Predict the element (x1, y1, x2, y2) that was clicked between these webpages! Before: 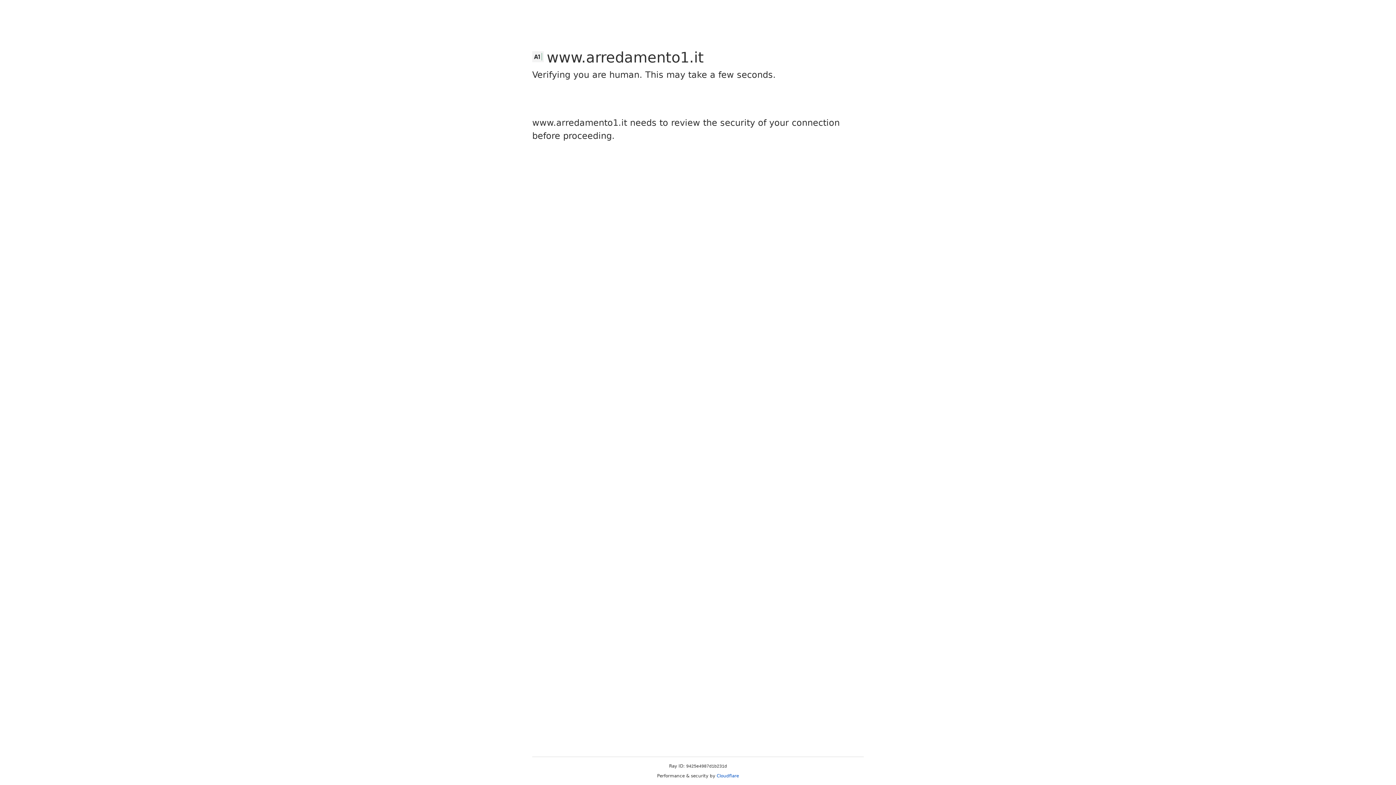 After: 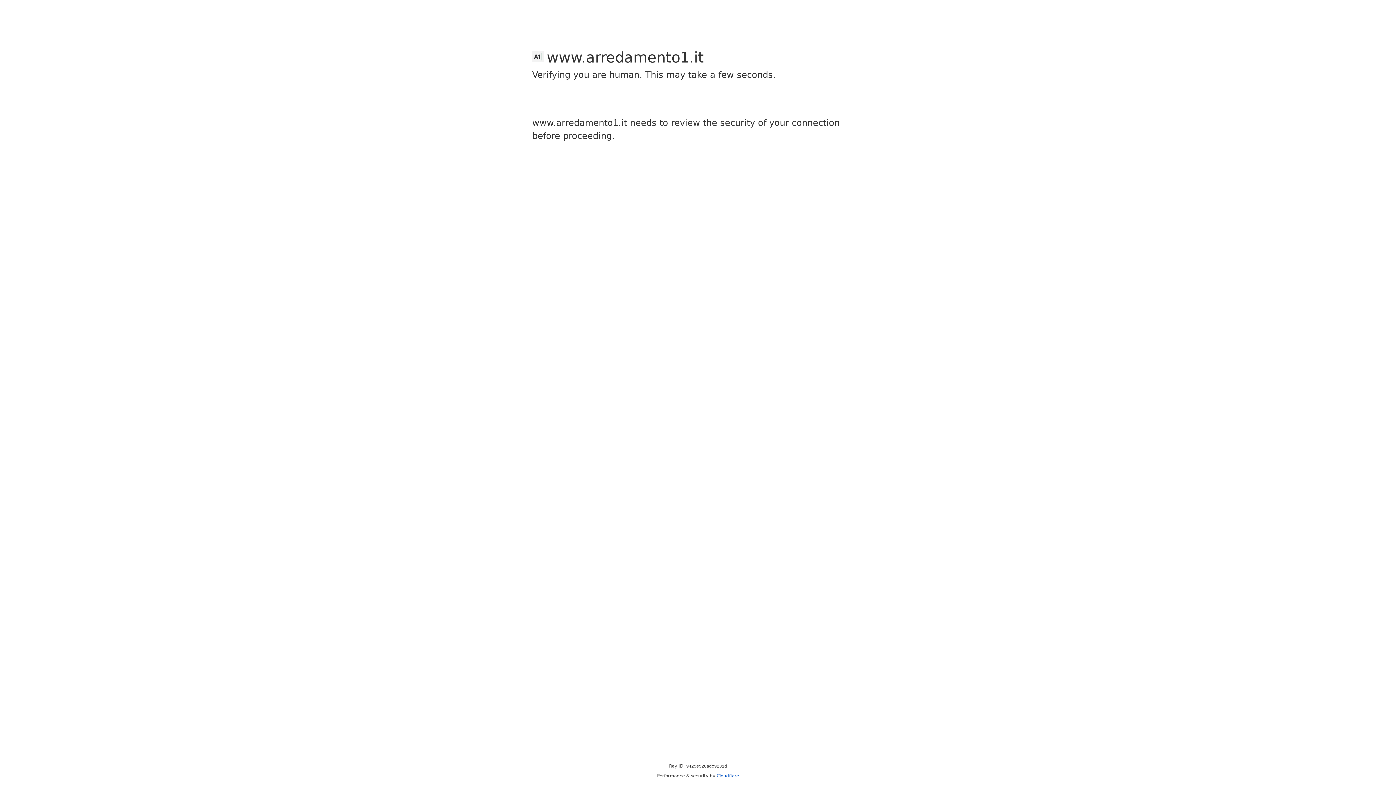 Action: label: Cloudflare bbox: (716, 773, 739, 778)